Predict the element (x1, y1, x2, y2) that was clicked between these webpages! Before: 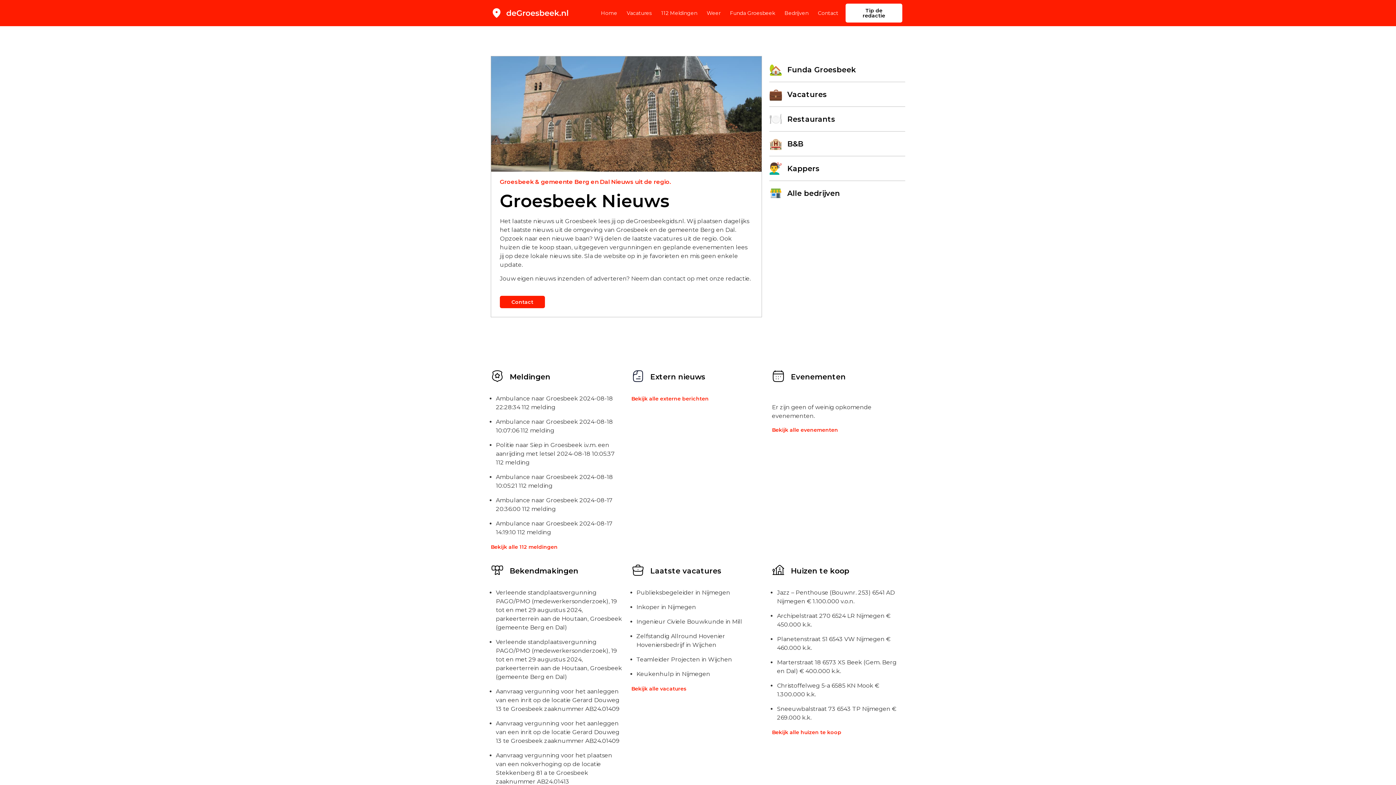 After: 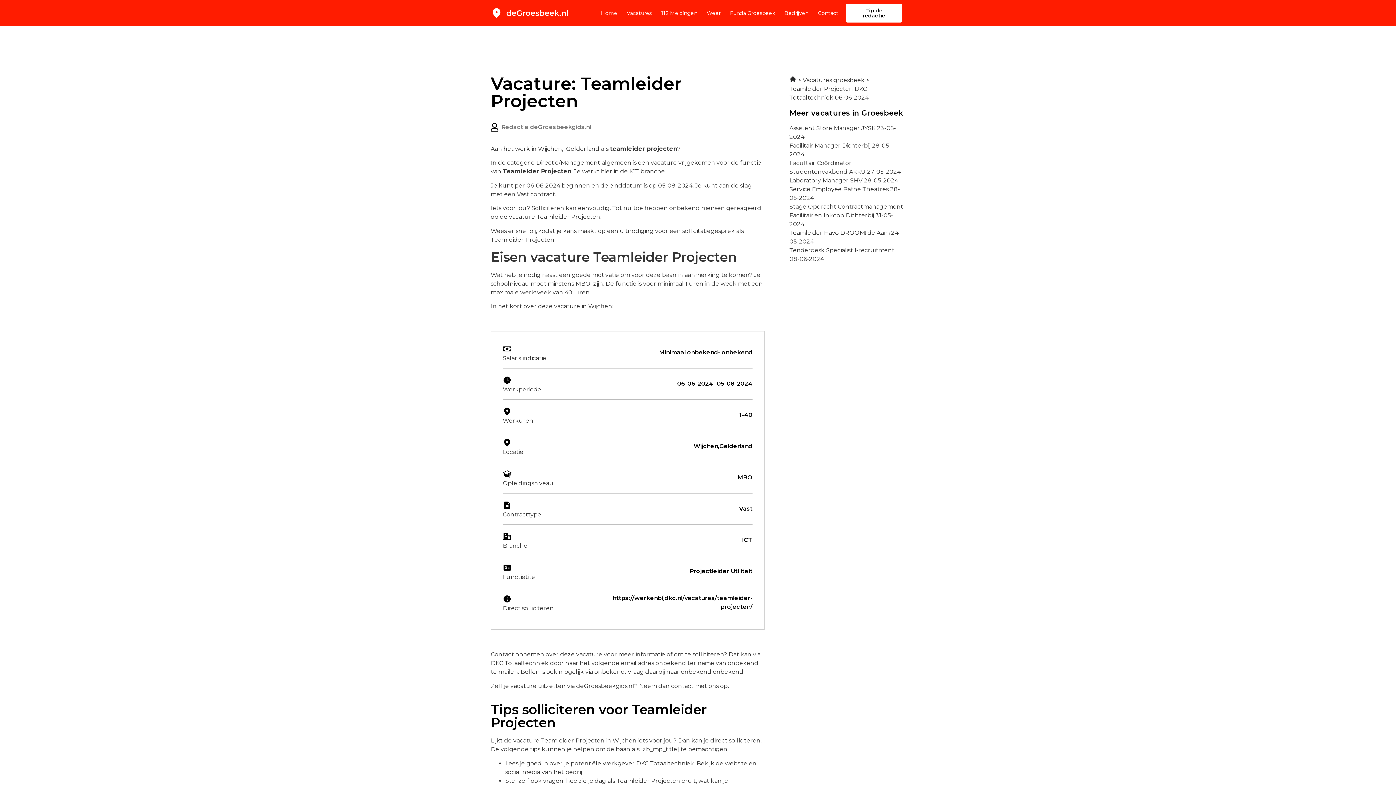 Action: label: Teamleider Projecten in Wijchen bbox: (636, 656, 732, 663)